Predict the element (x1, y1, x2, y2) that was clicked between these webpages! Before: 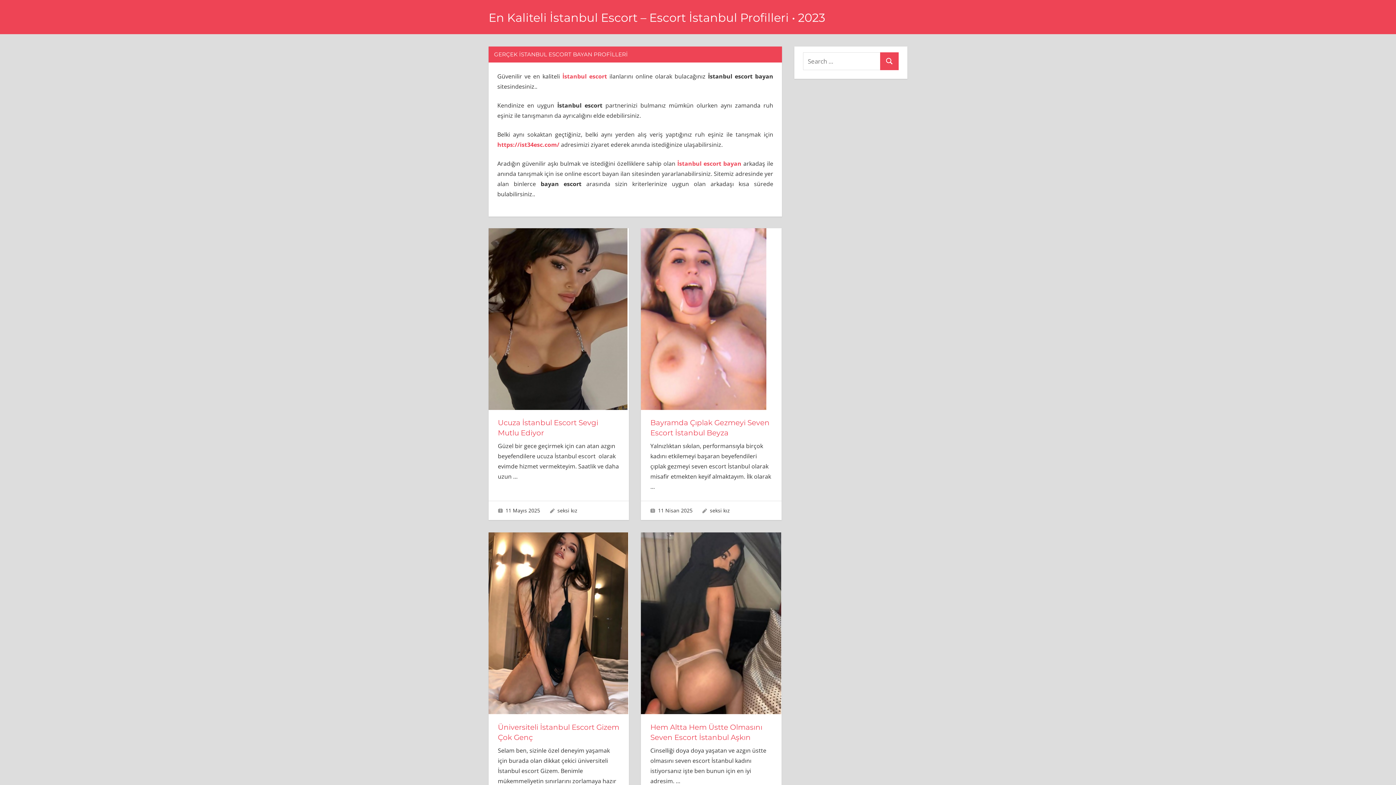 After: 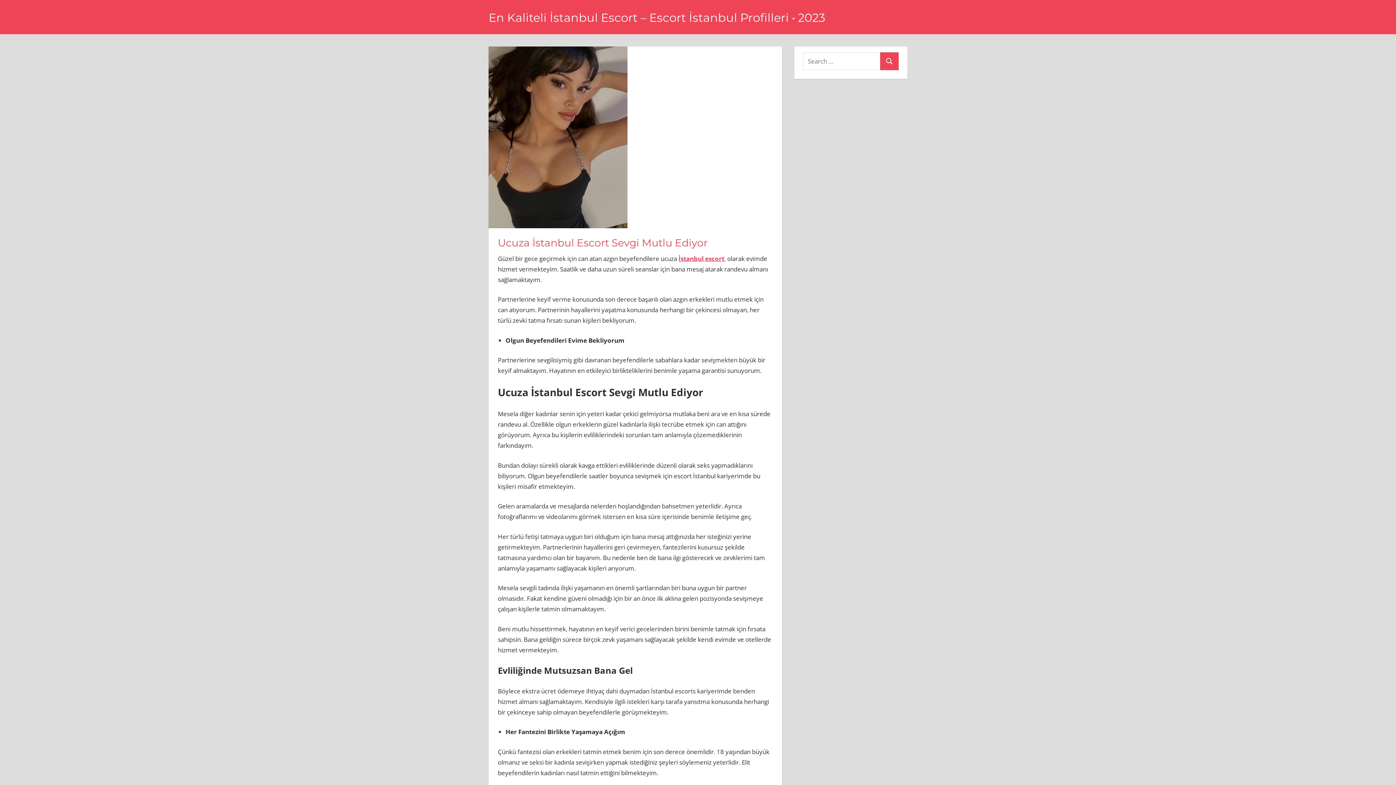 Action: bbox: (488, 228, 629, 410)